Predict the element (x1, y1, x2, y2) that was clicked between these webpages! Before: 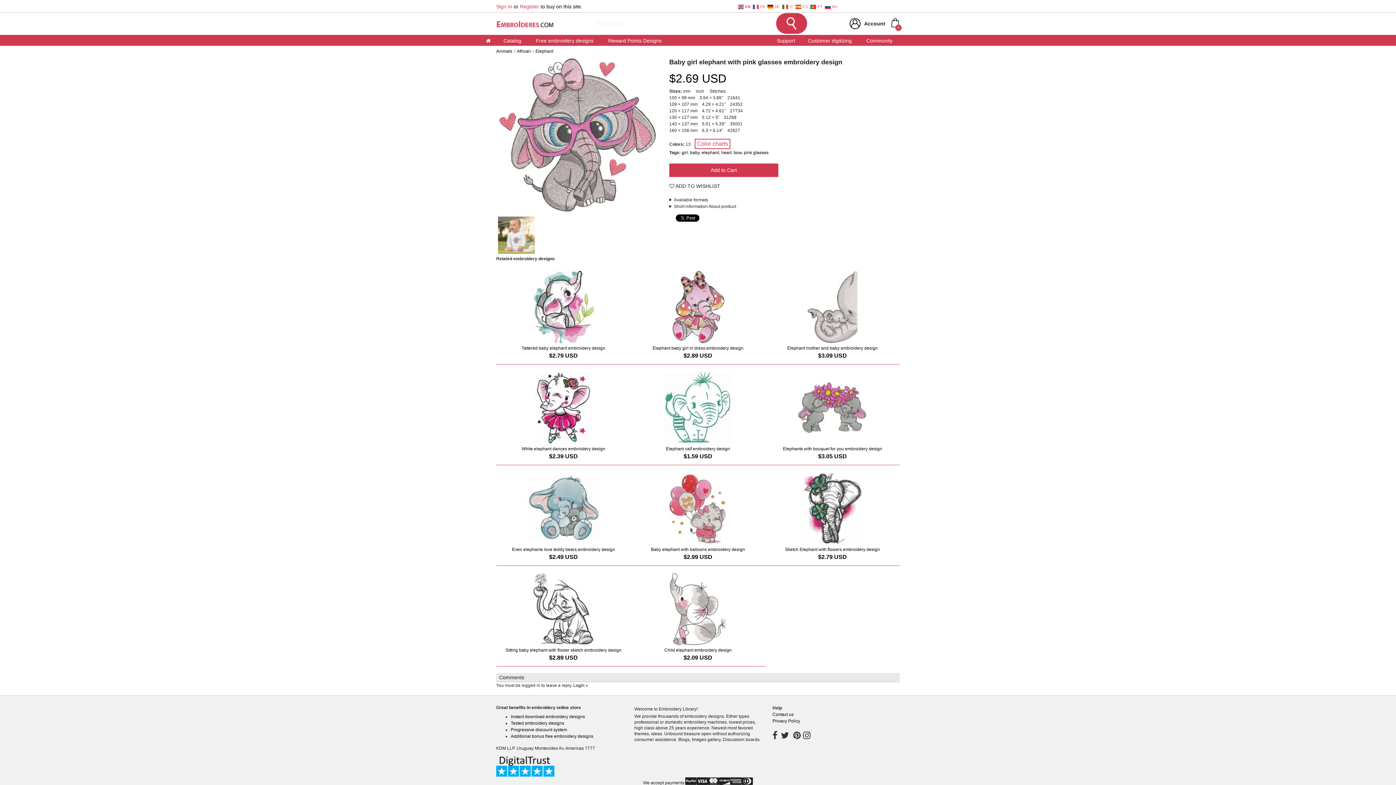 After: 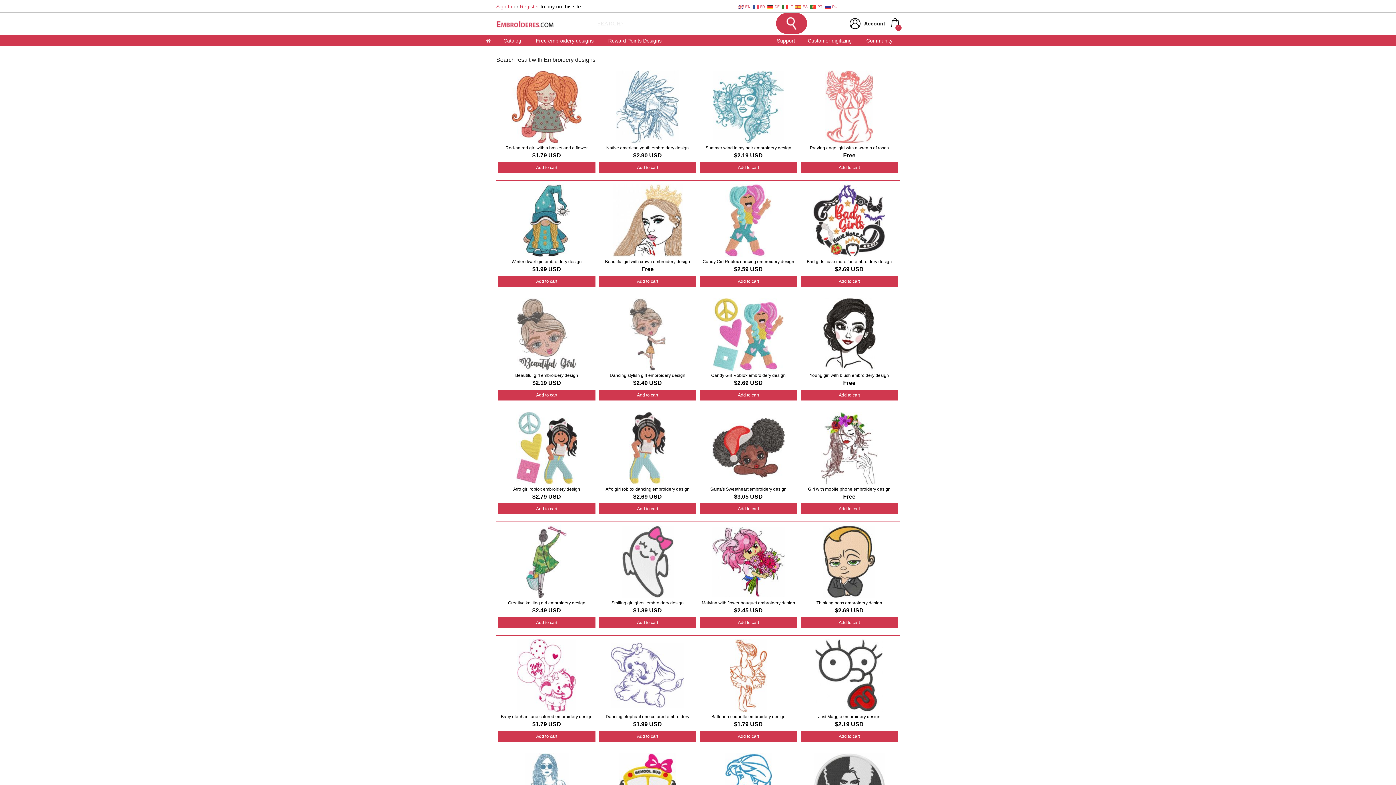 Action: bbox: (681, 150, 688, 155) label: girl